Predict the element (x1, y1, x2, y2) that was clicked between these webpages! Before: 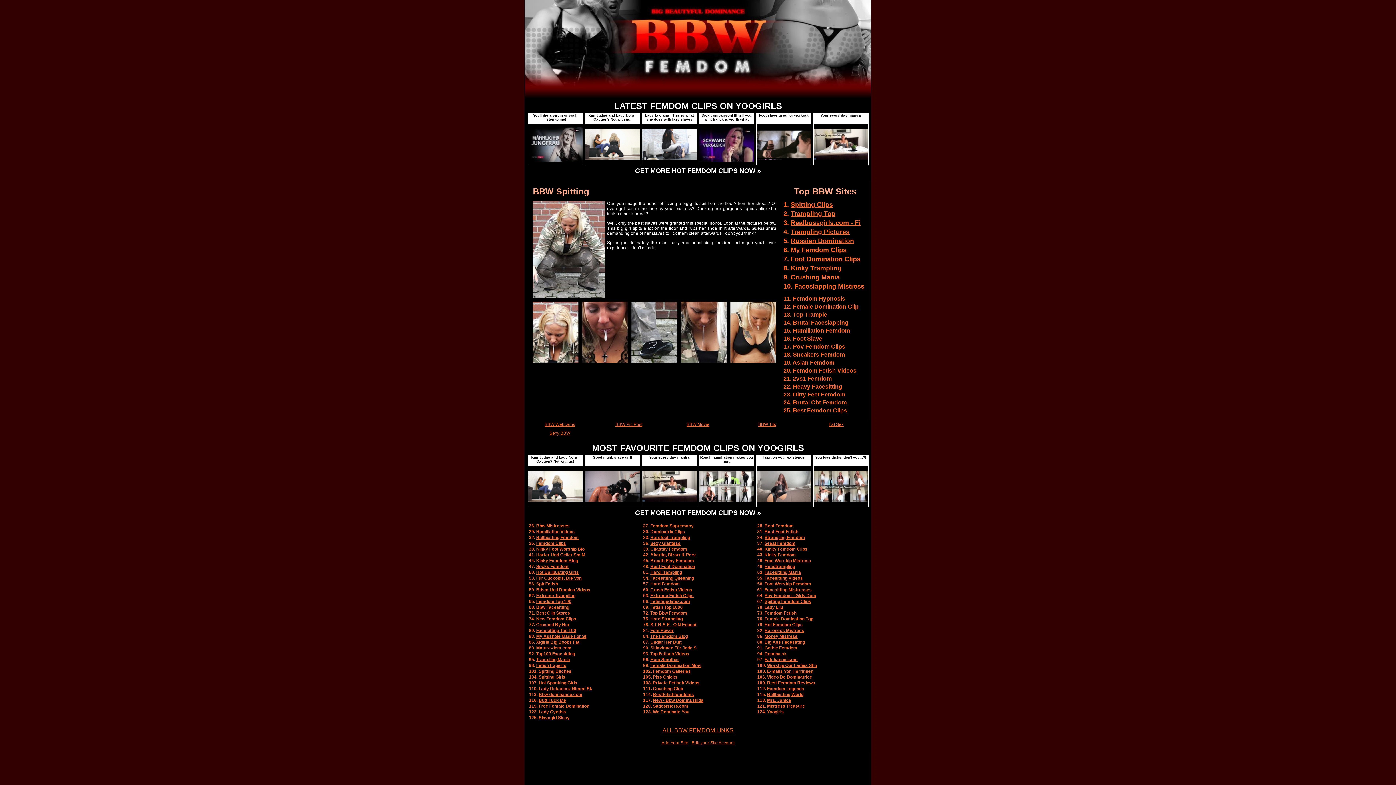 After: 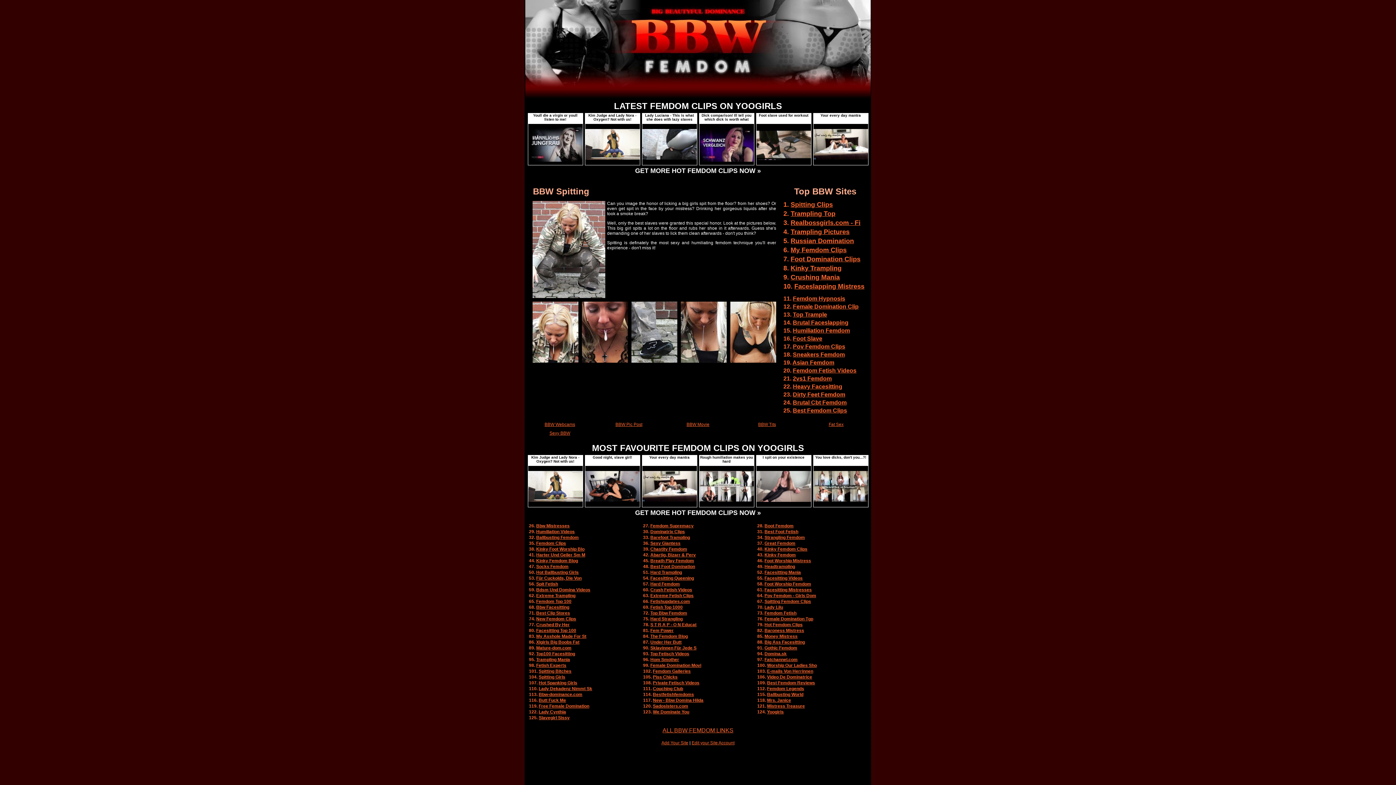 Action: bbox: (793, 407, 847, 413) label: Best Femdom Clips